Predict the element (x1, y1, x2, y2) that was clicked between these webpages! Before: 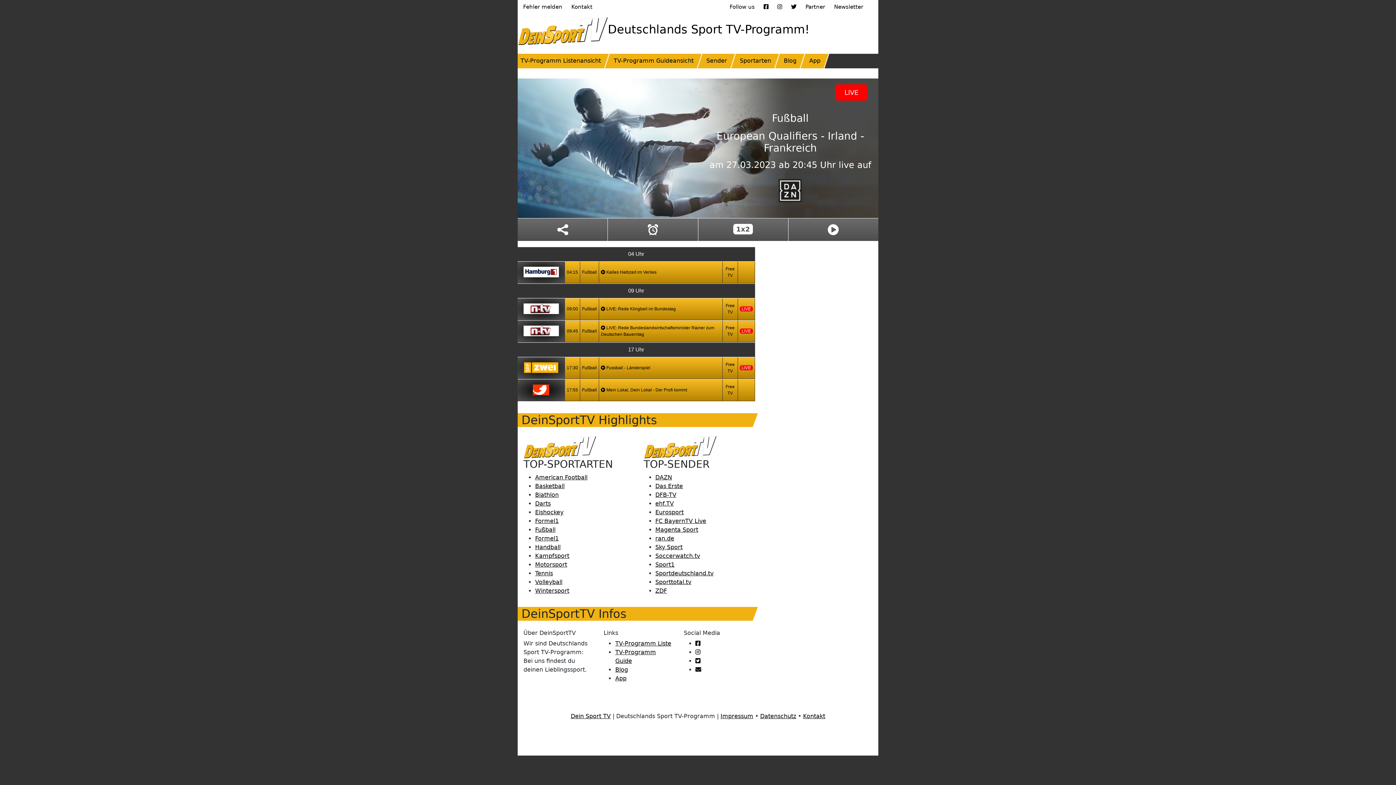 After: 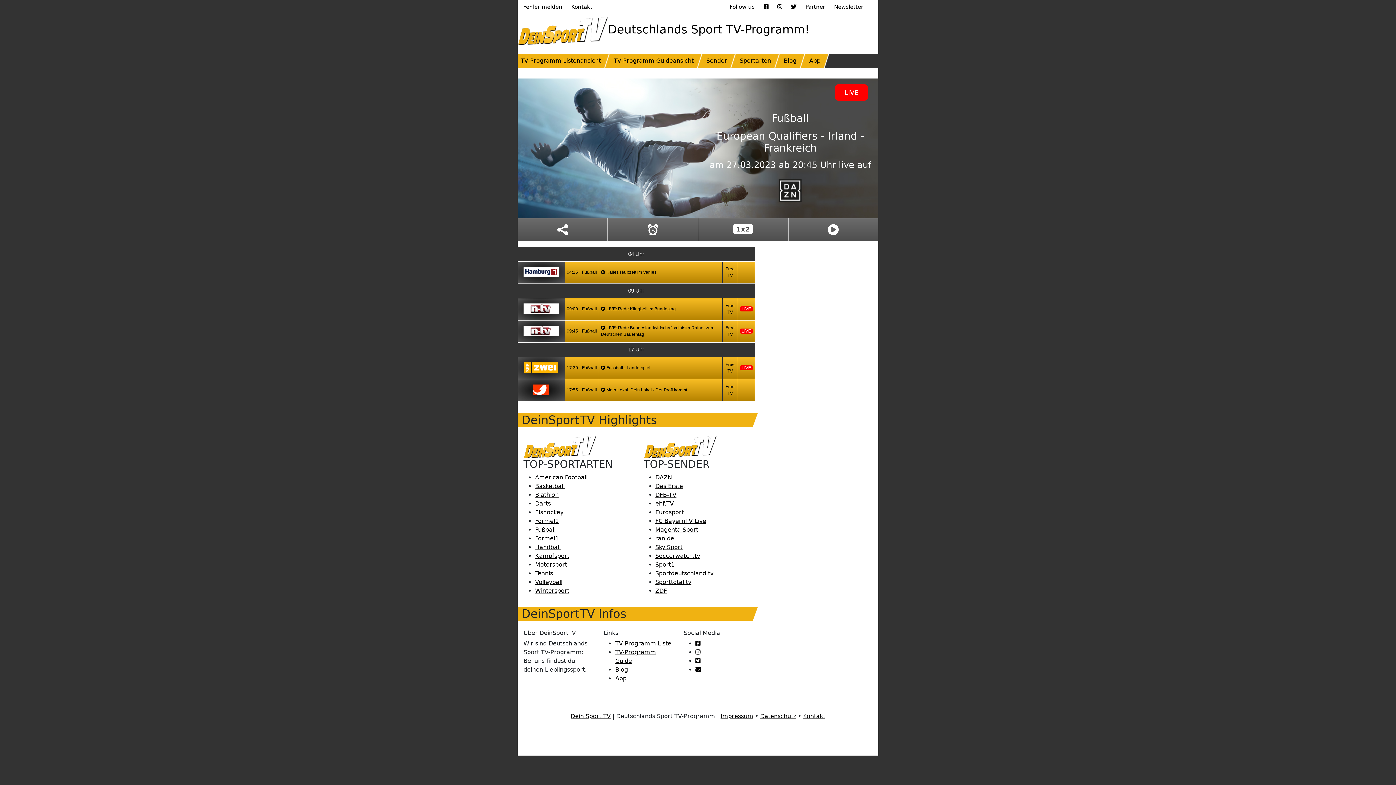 Action: bbox: (828, 225, 839, 232)